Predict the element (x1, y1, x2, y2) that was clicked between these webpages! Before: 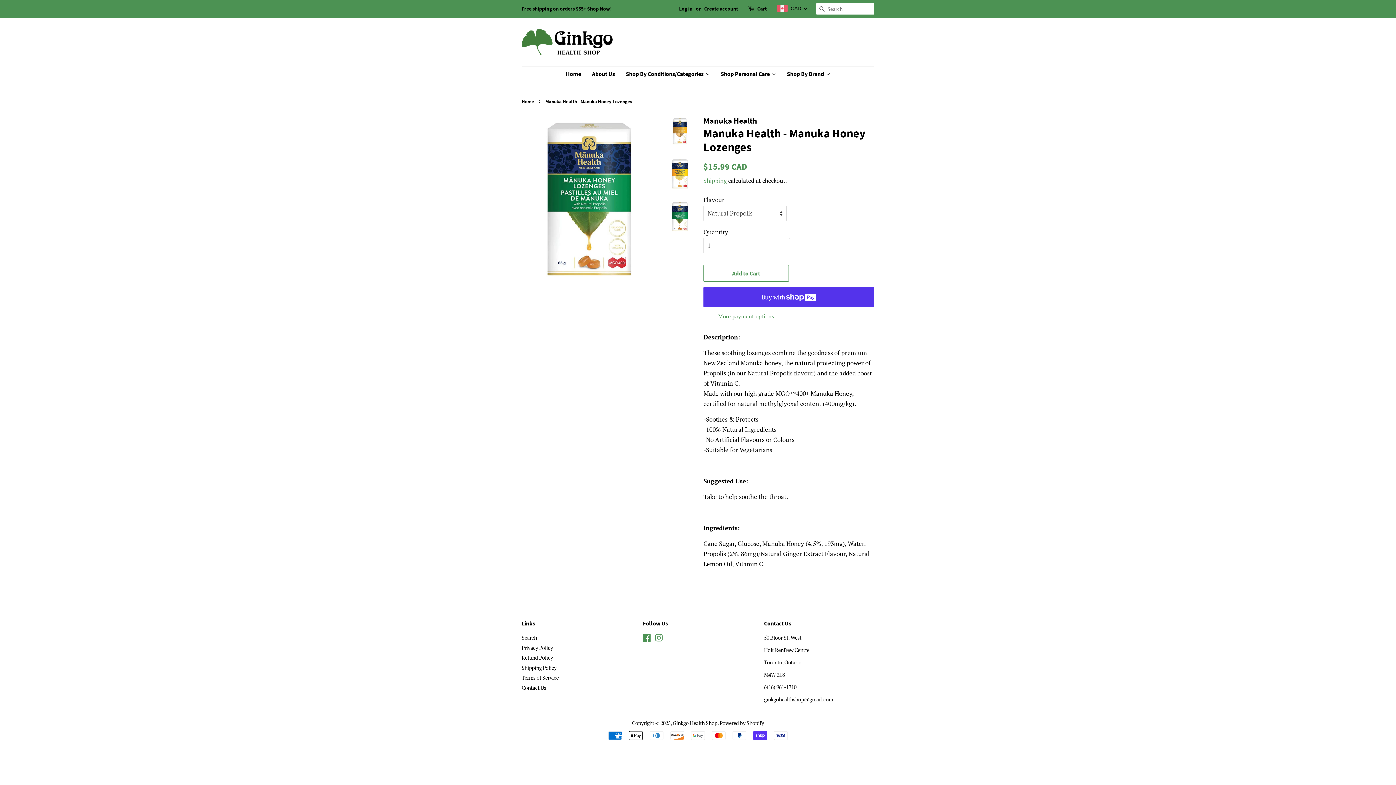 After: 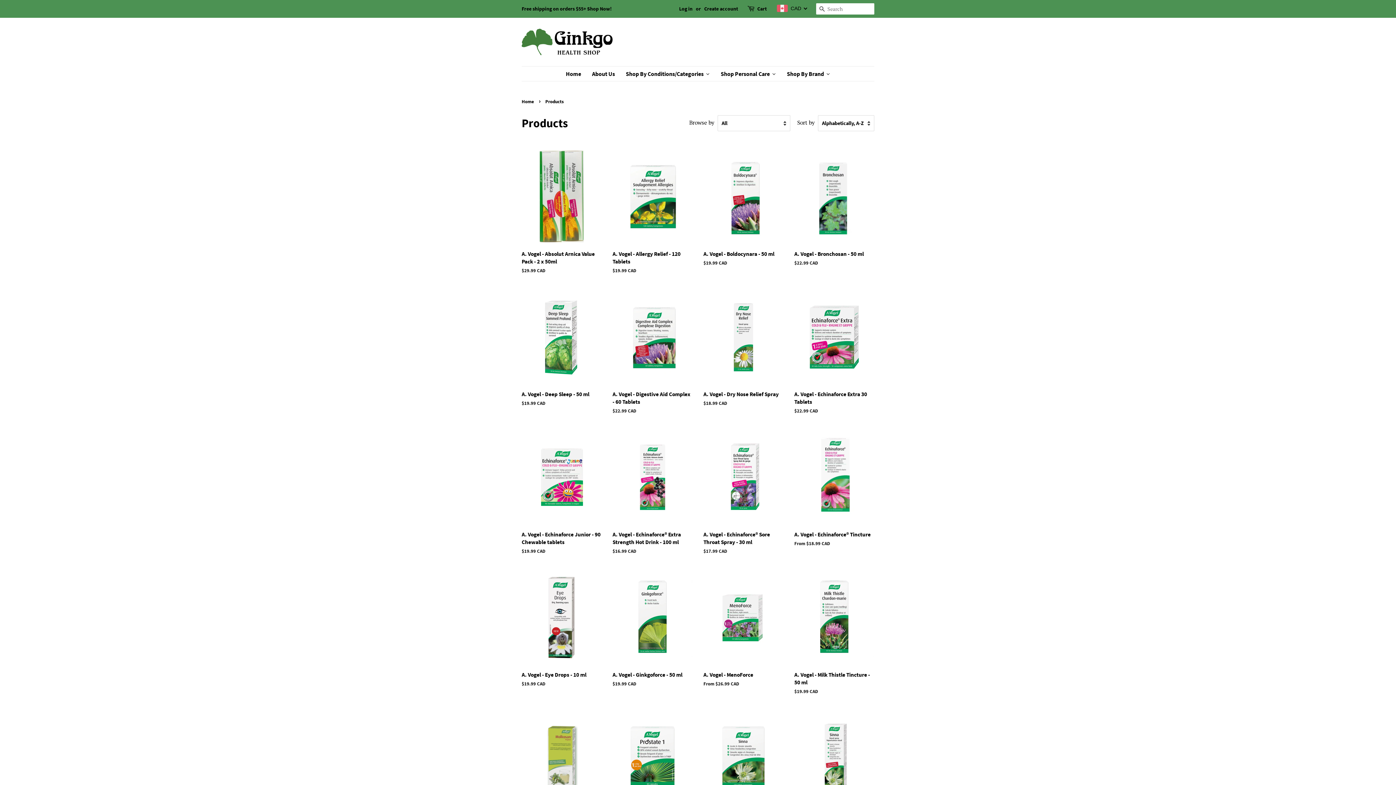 Action: bbox: (521, 5, 612, 12) label: Free shipping on orders $55+ Shop Now!